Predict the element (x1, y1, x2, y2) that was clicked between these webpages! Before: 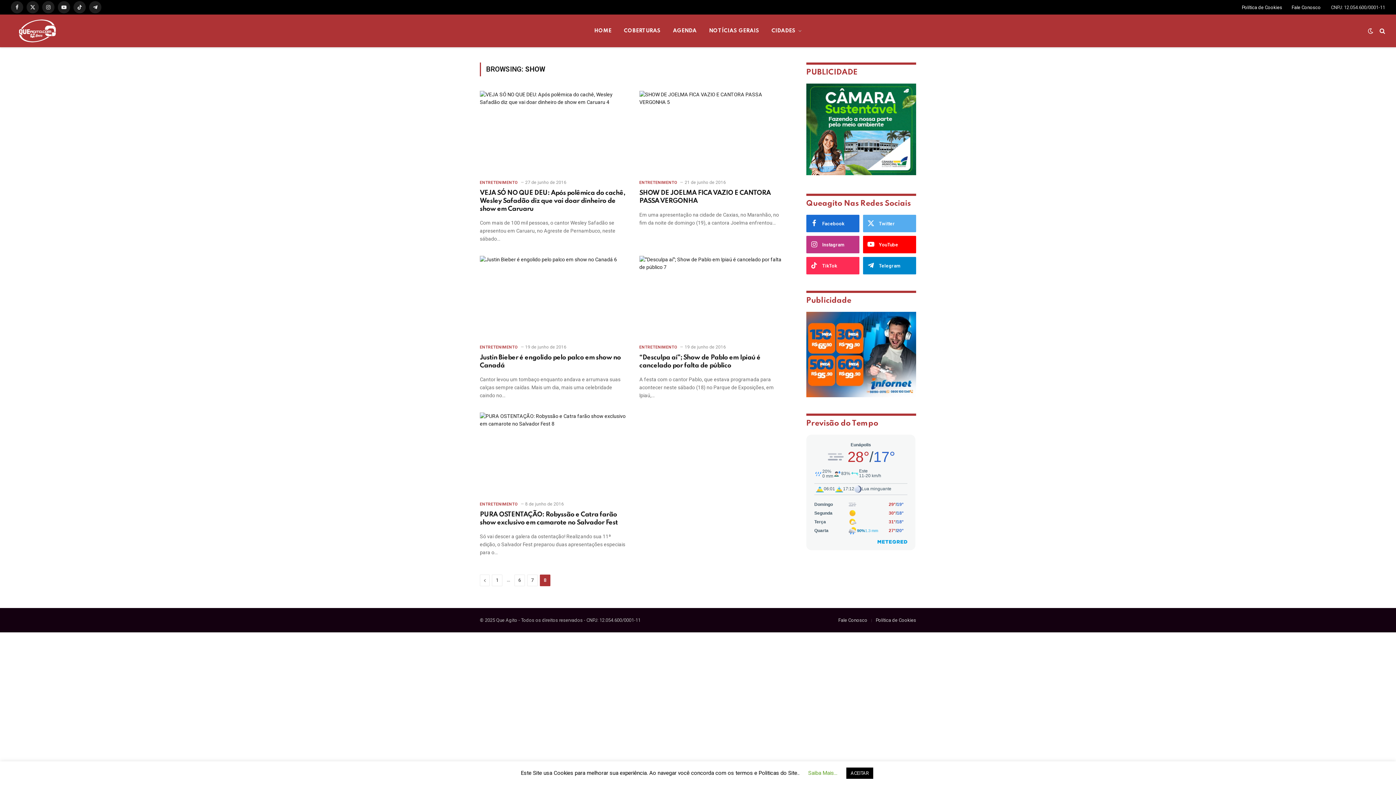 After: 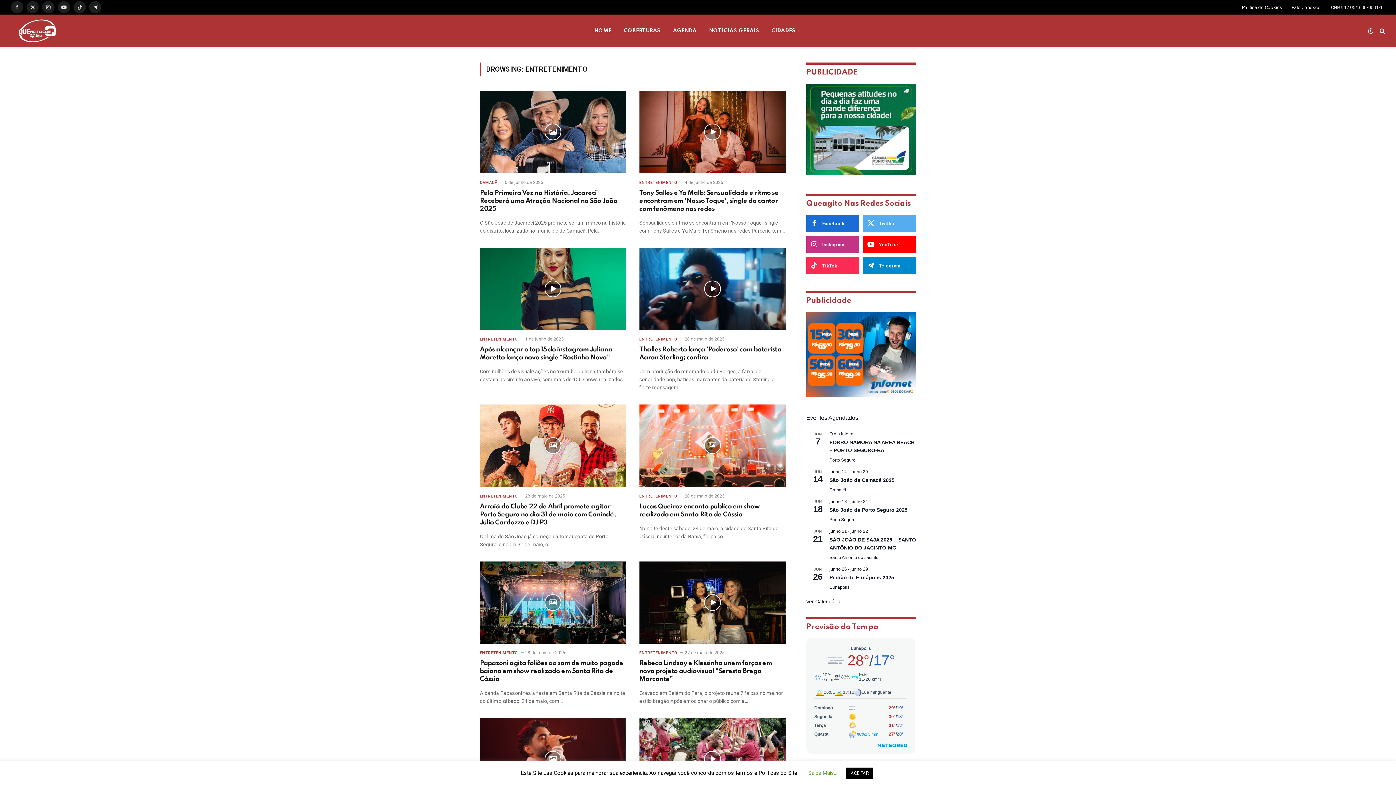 Action: label: ENTRETENIMENTO bbox: (639, 344, 677, 350)